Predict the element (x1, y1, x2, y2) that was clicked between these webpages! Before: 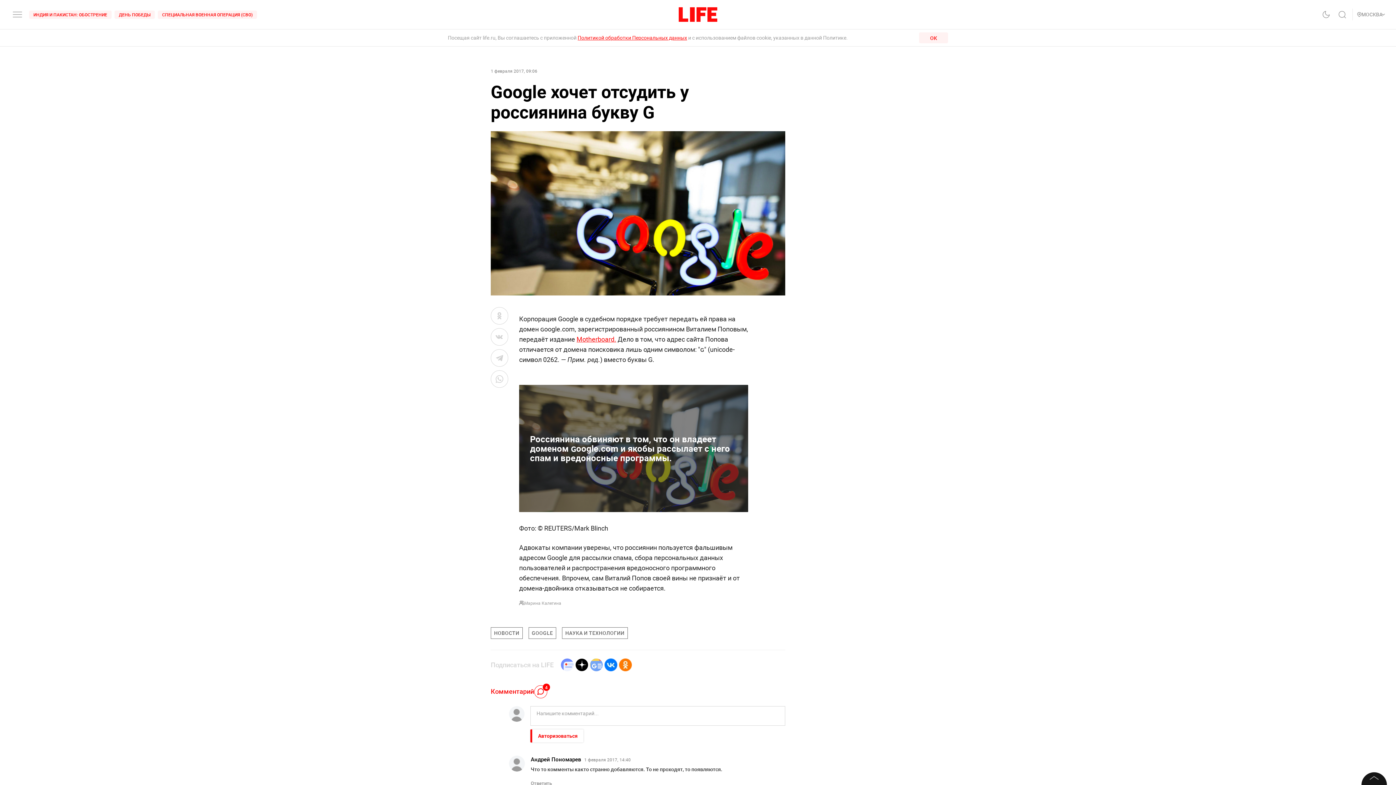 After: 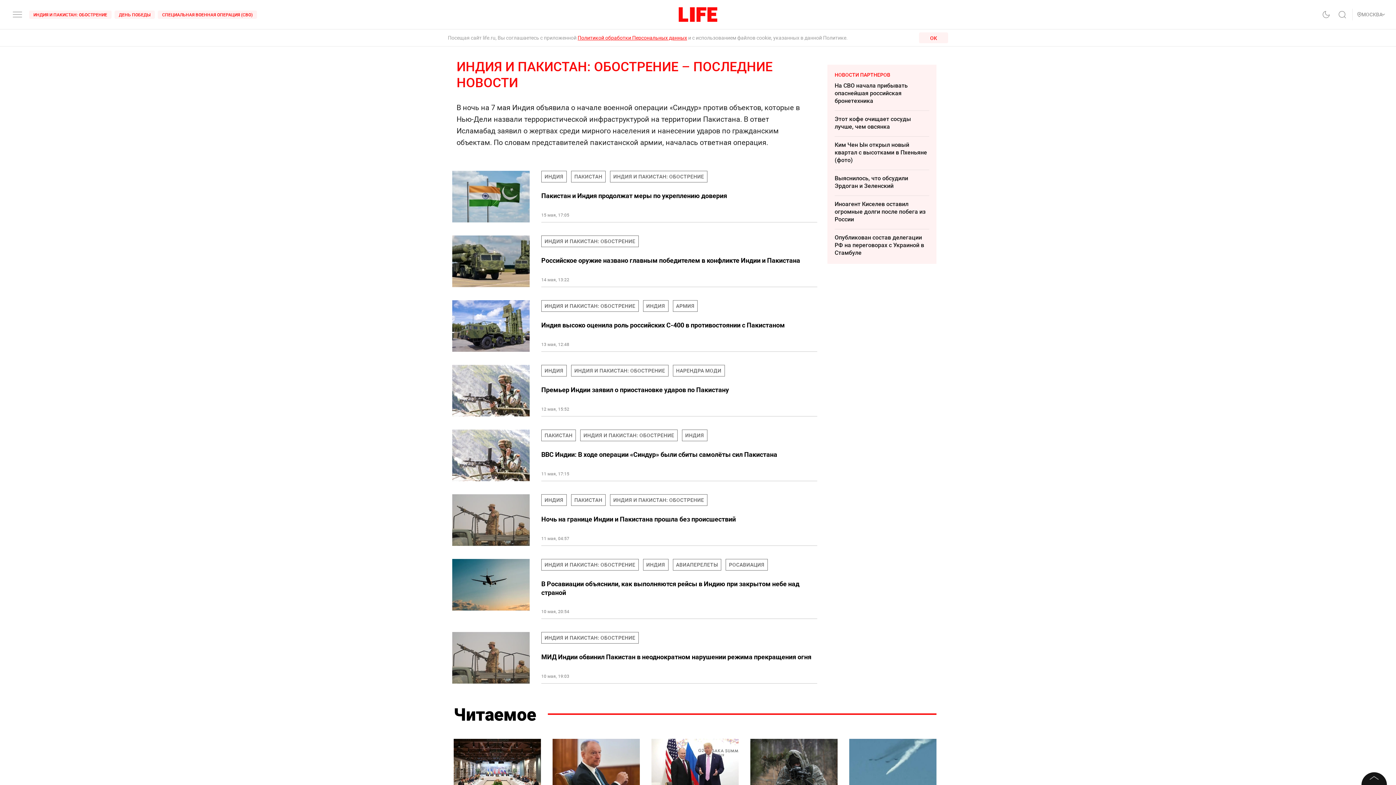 Action: bbox: (29, 10, 111, 18) label: ИНДИЯ И ПАКИСТАН: ОБОСТРЕНИЕ